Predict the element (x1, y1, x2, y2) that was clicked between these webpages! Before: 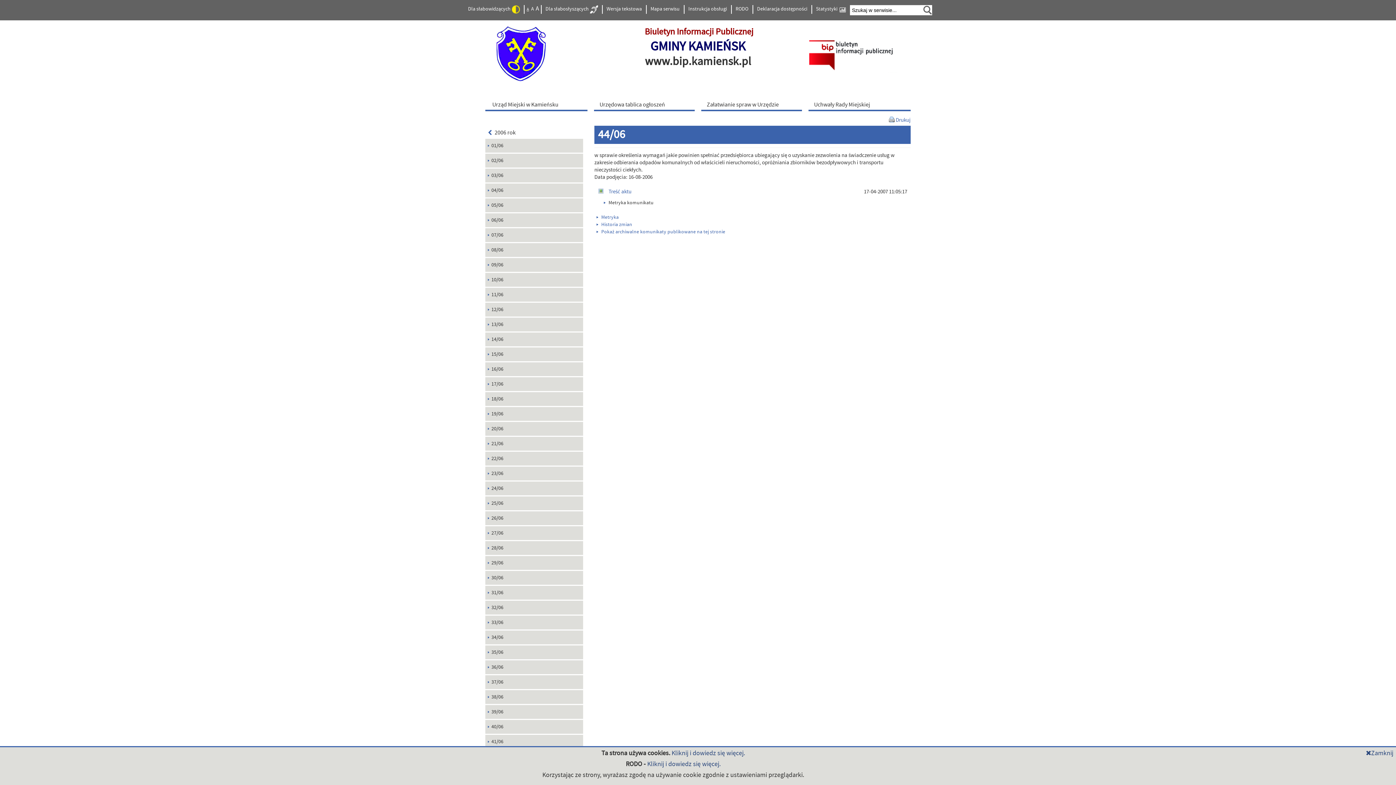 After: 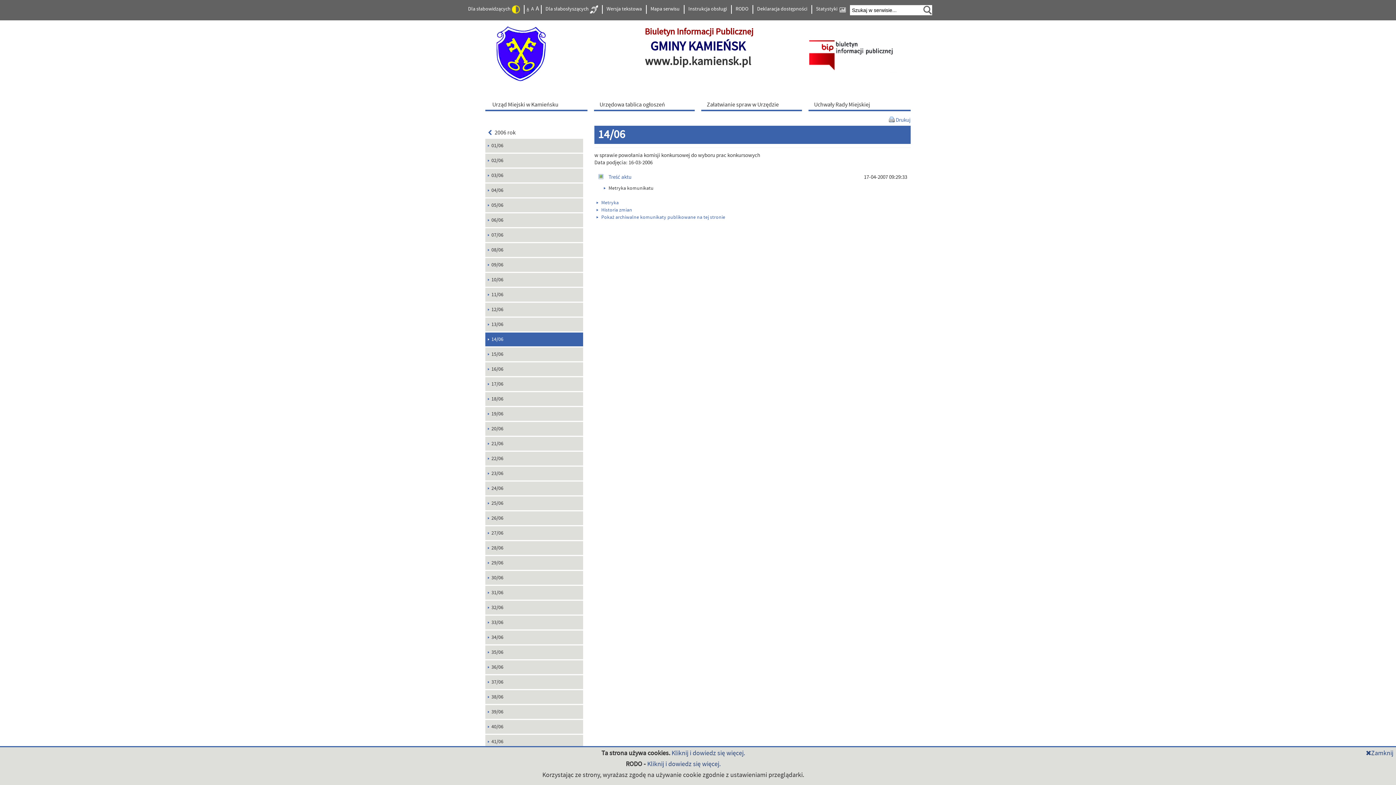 Action: bbox: (485, 332, 583, 346) label: 14/06